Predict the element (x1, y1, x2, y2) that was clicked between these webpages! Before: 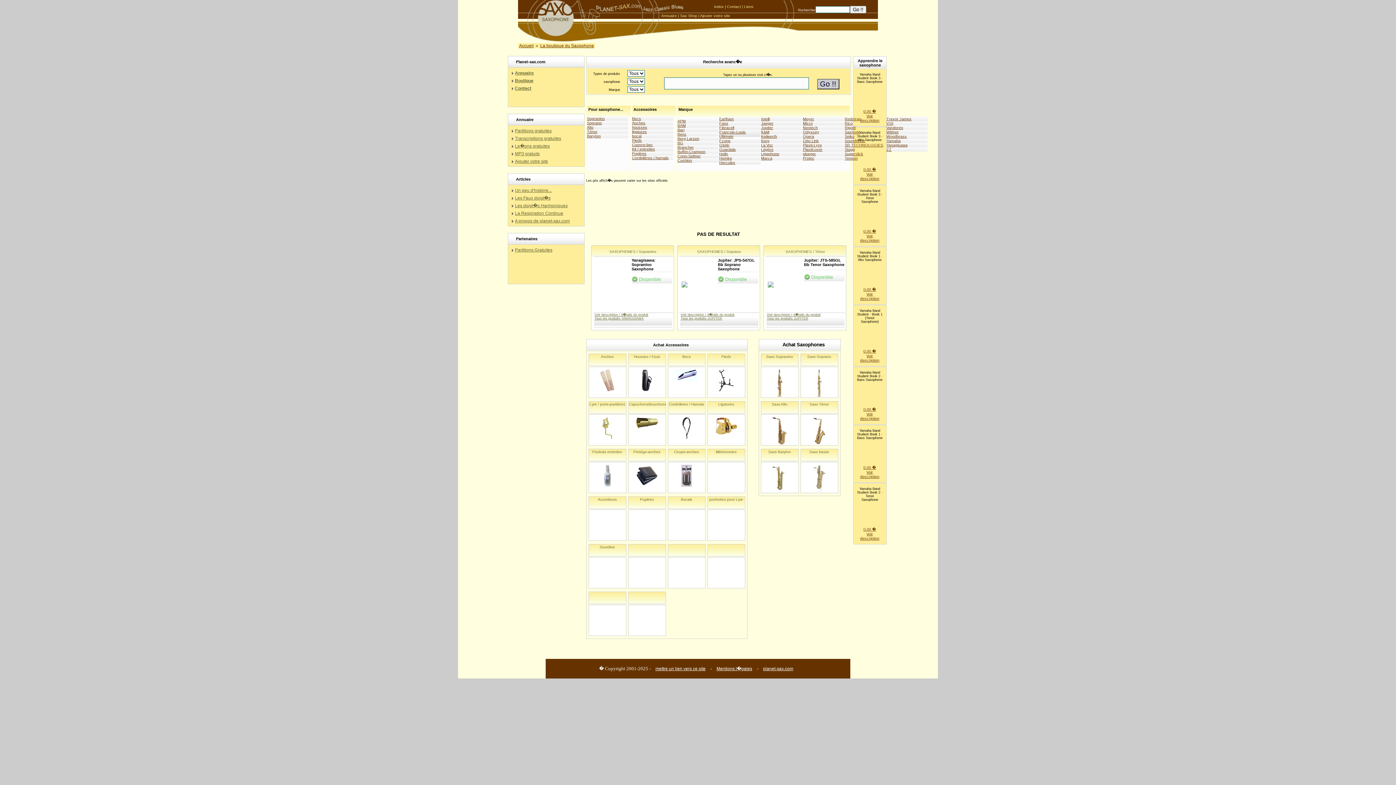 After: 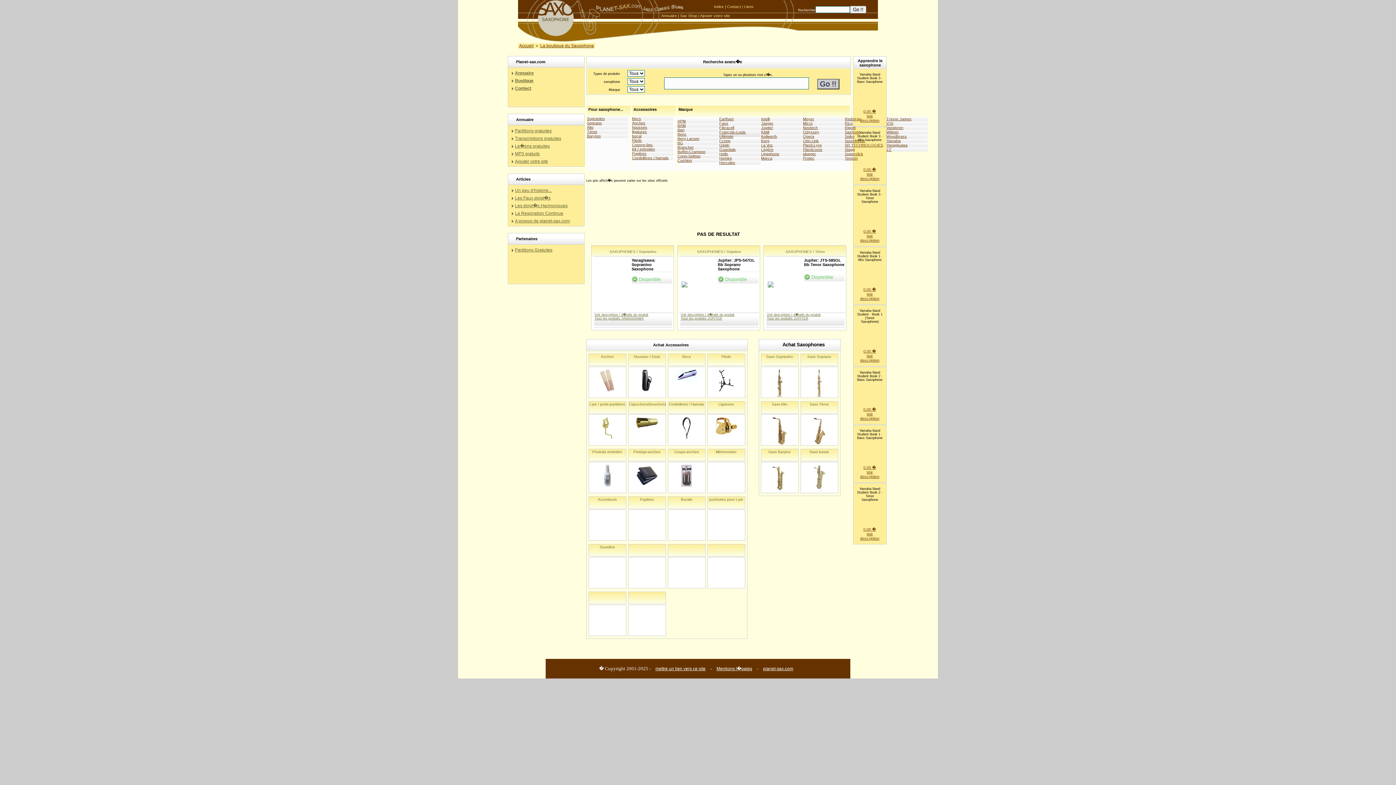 Action: bbox: (760, 462, 798, 493)